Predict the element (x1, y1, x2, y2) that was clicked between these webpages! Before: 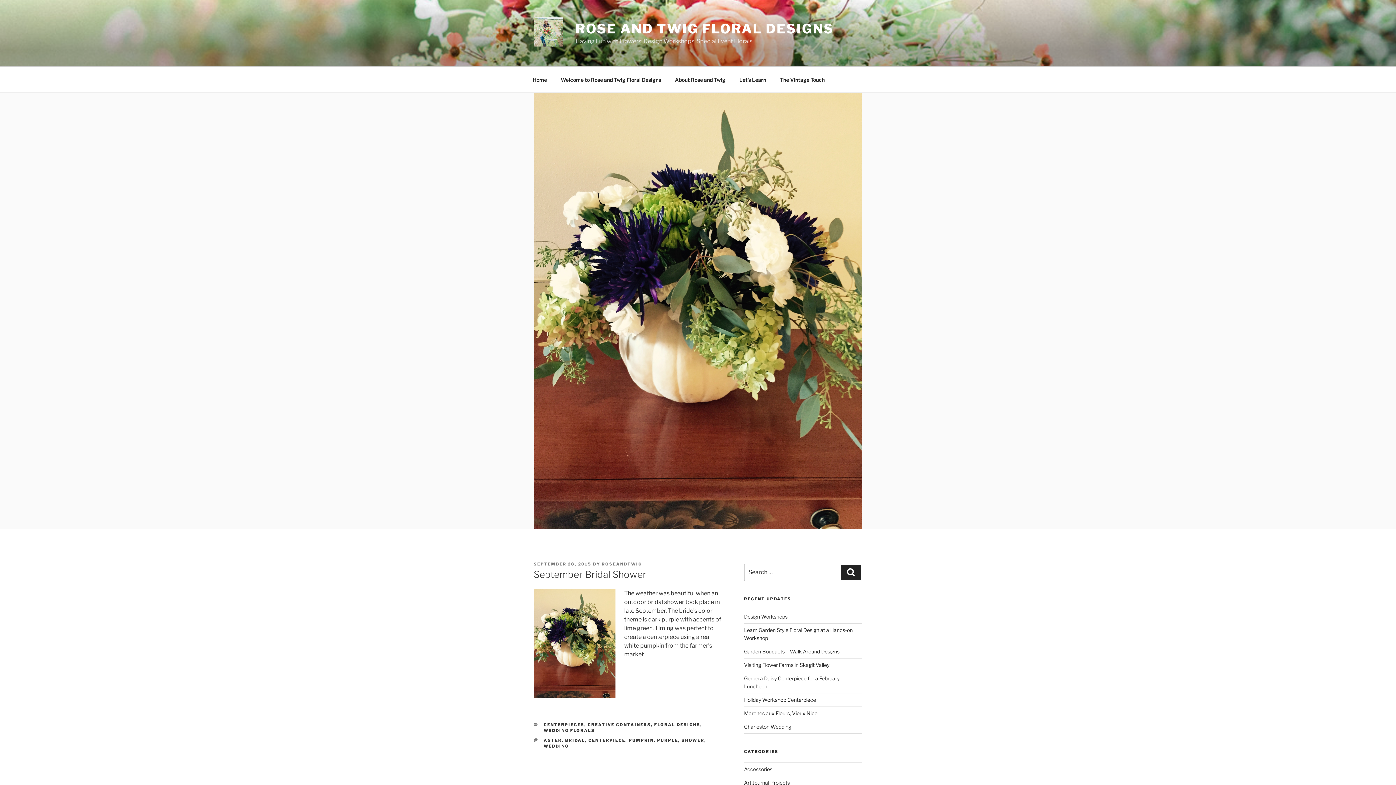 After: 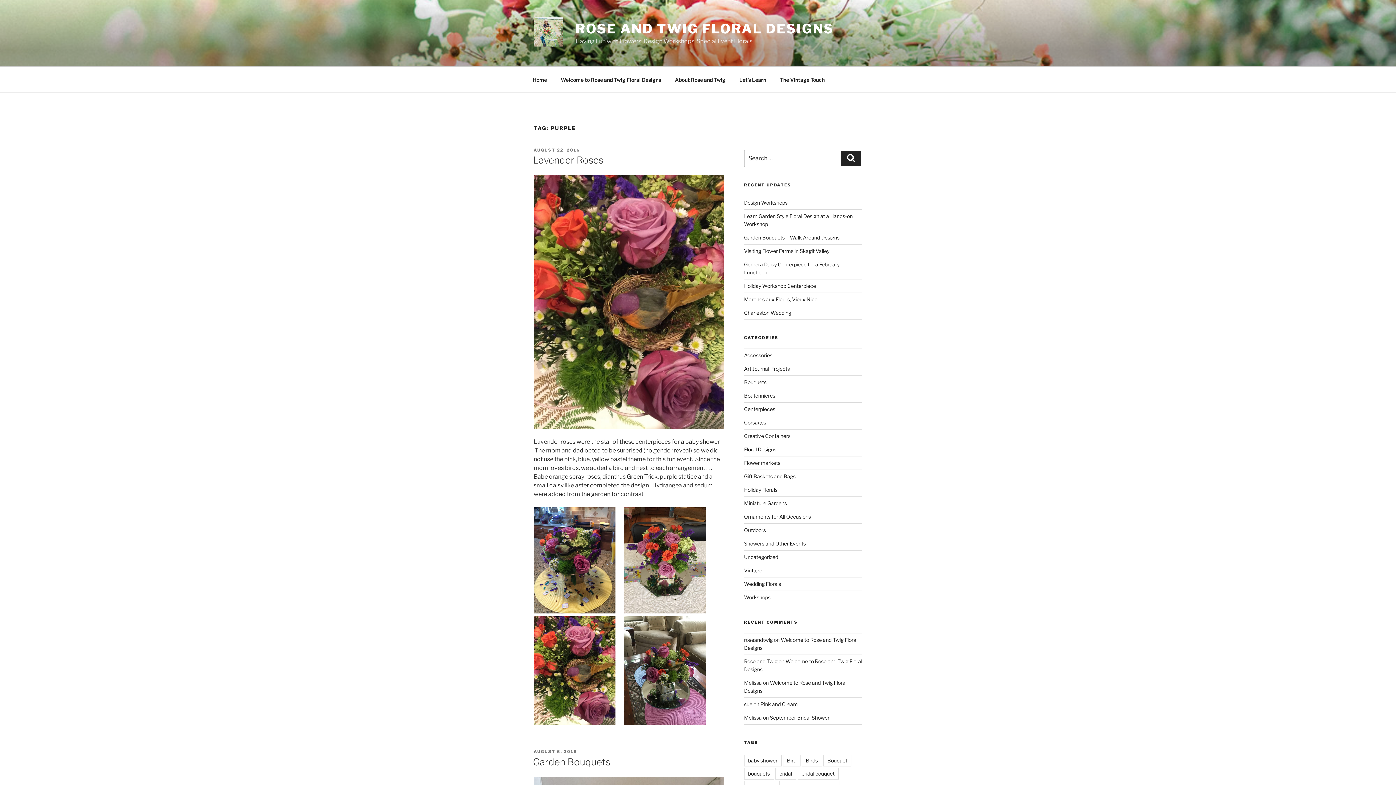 Action: bbox: (657, 738, 678, 743) label: PURPLE